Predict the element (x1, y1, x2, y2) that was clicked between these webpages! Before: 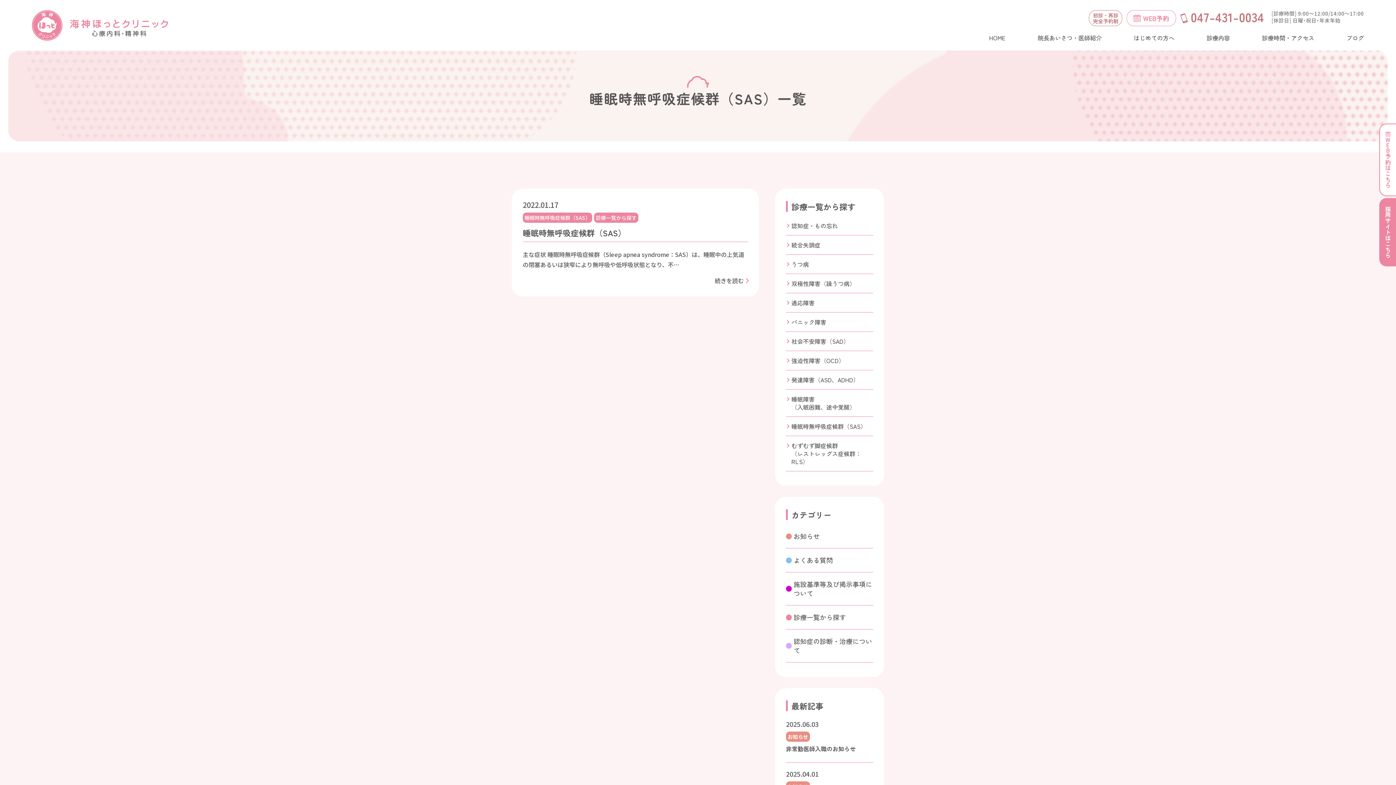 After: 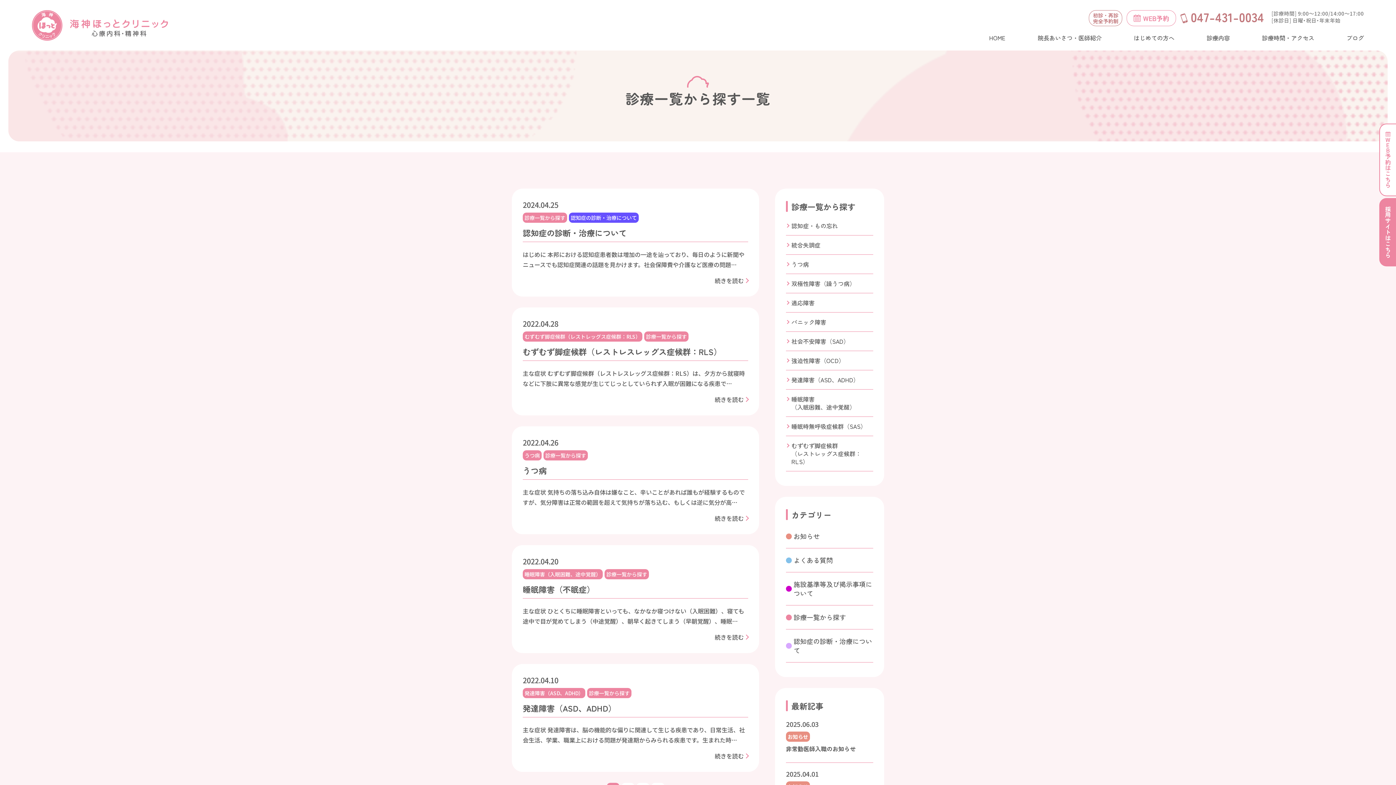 Action: bbox: (786, 605, 873, 629) label: 診療一覧から探す